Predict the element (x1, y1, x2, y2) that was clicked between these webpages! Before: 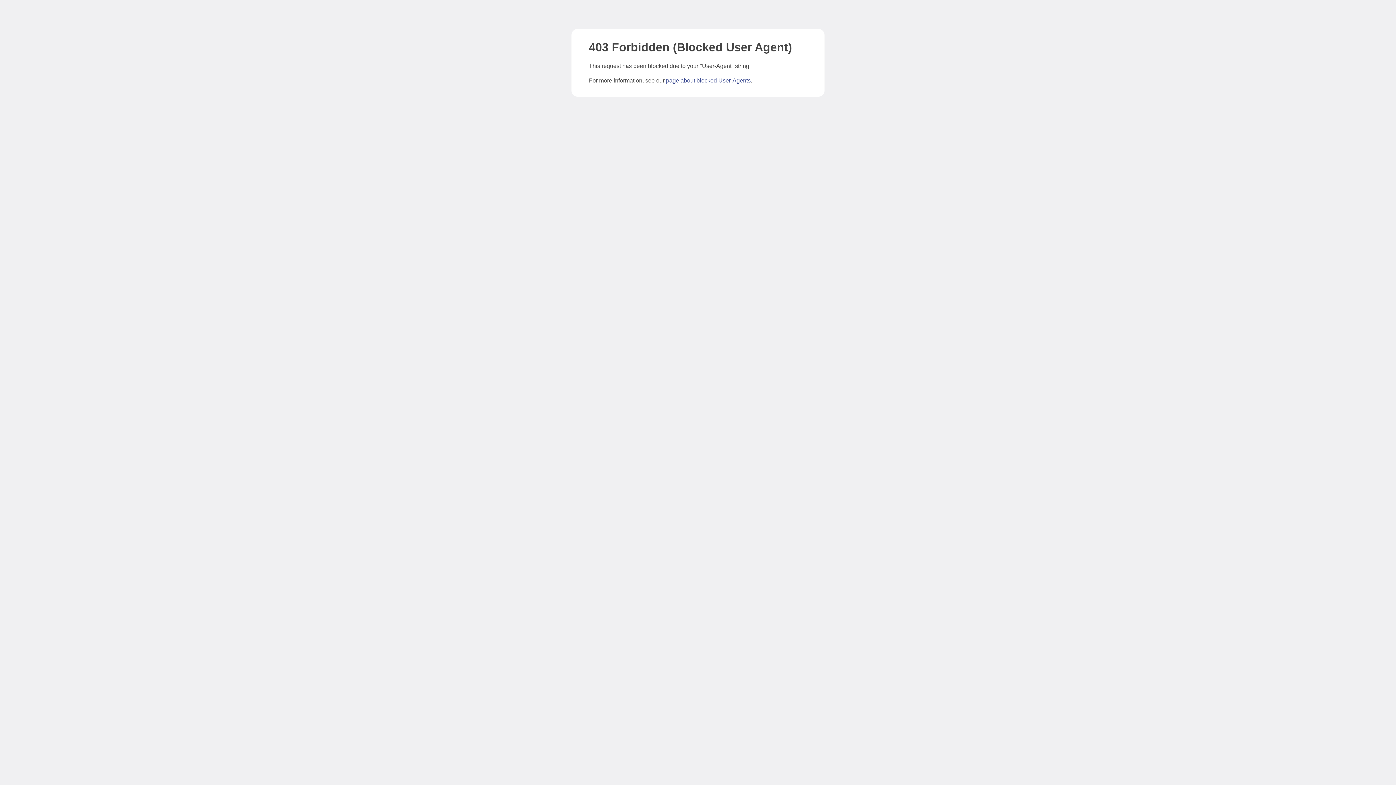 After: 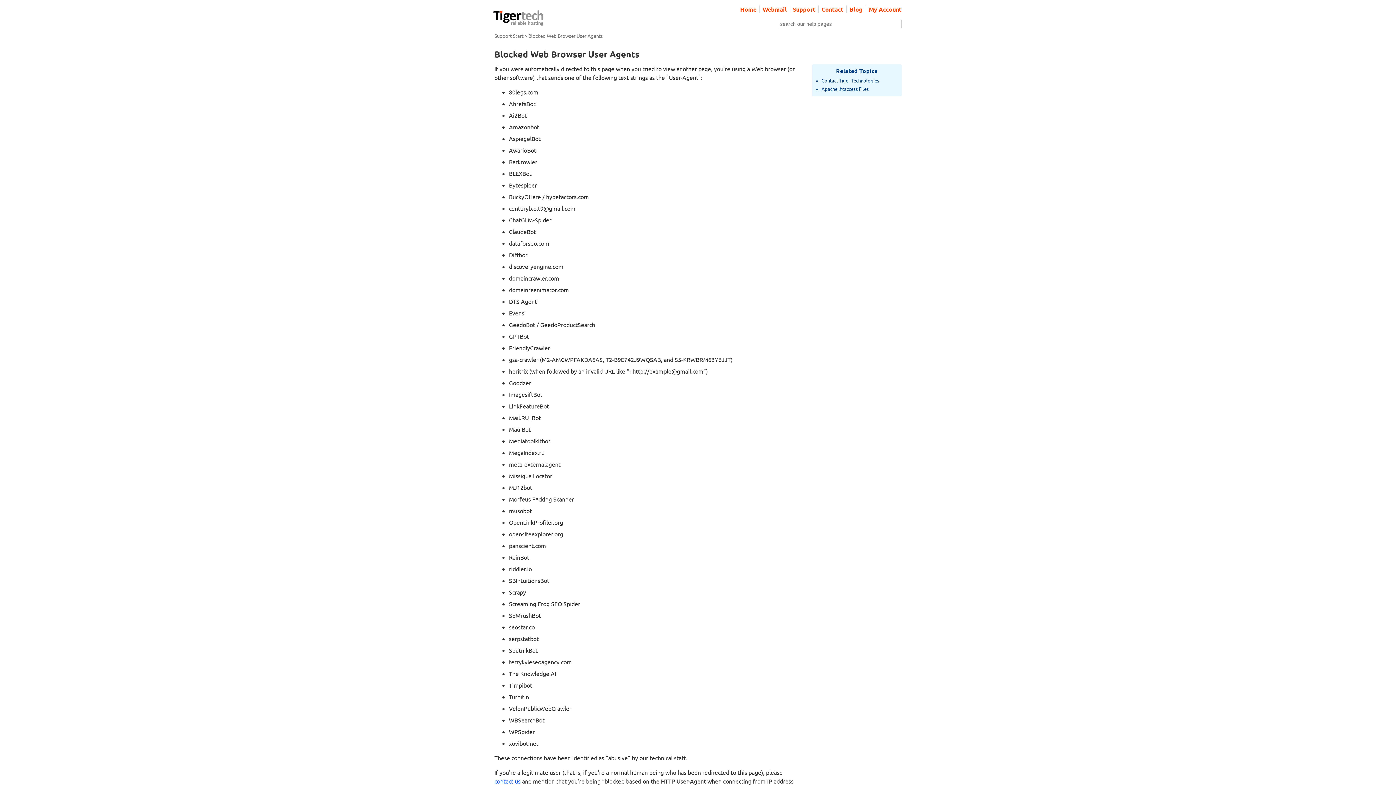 Action: bbox: (666, 77, 750, 83) label: page about blocked User-Agents